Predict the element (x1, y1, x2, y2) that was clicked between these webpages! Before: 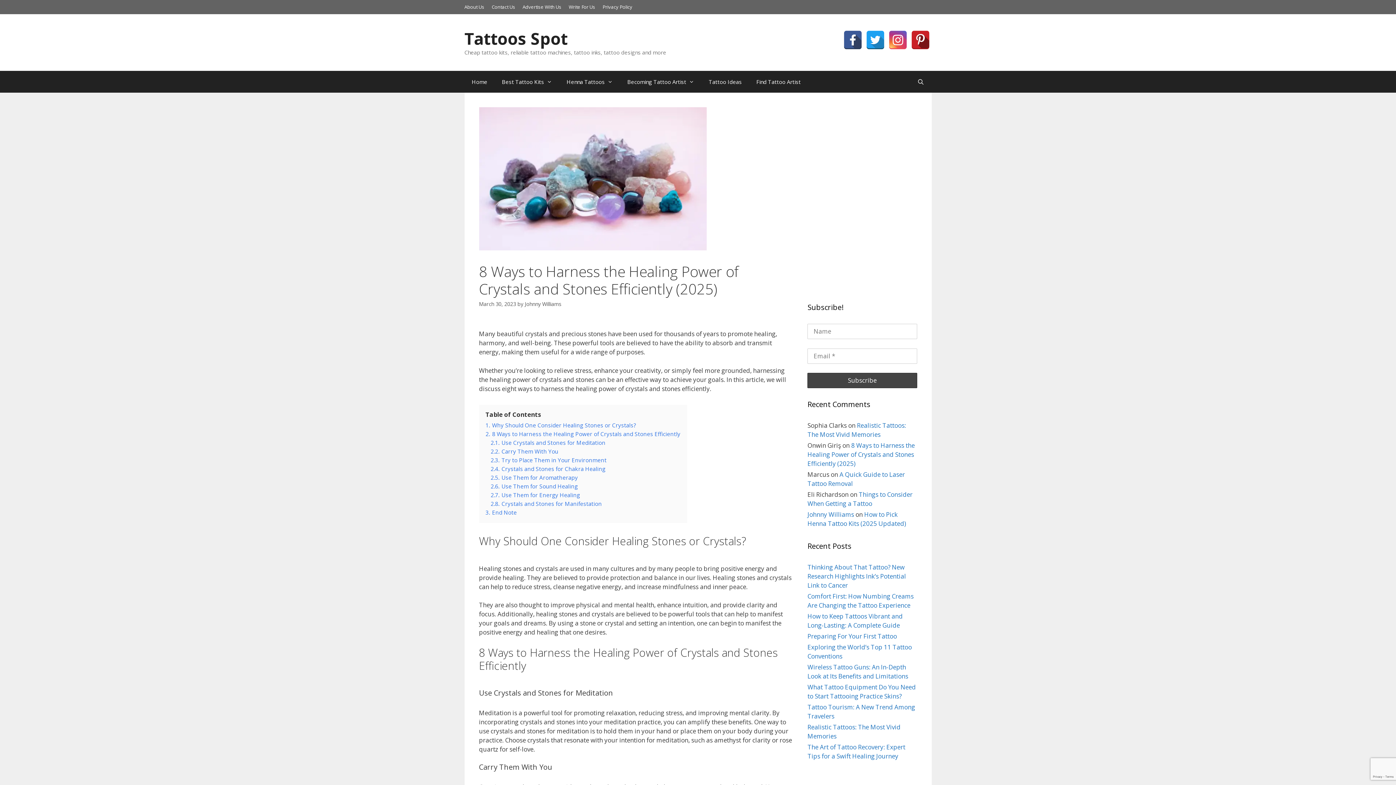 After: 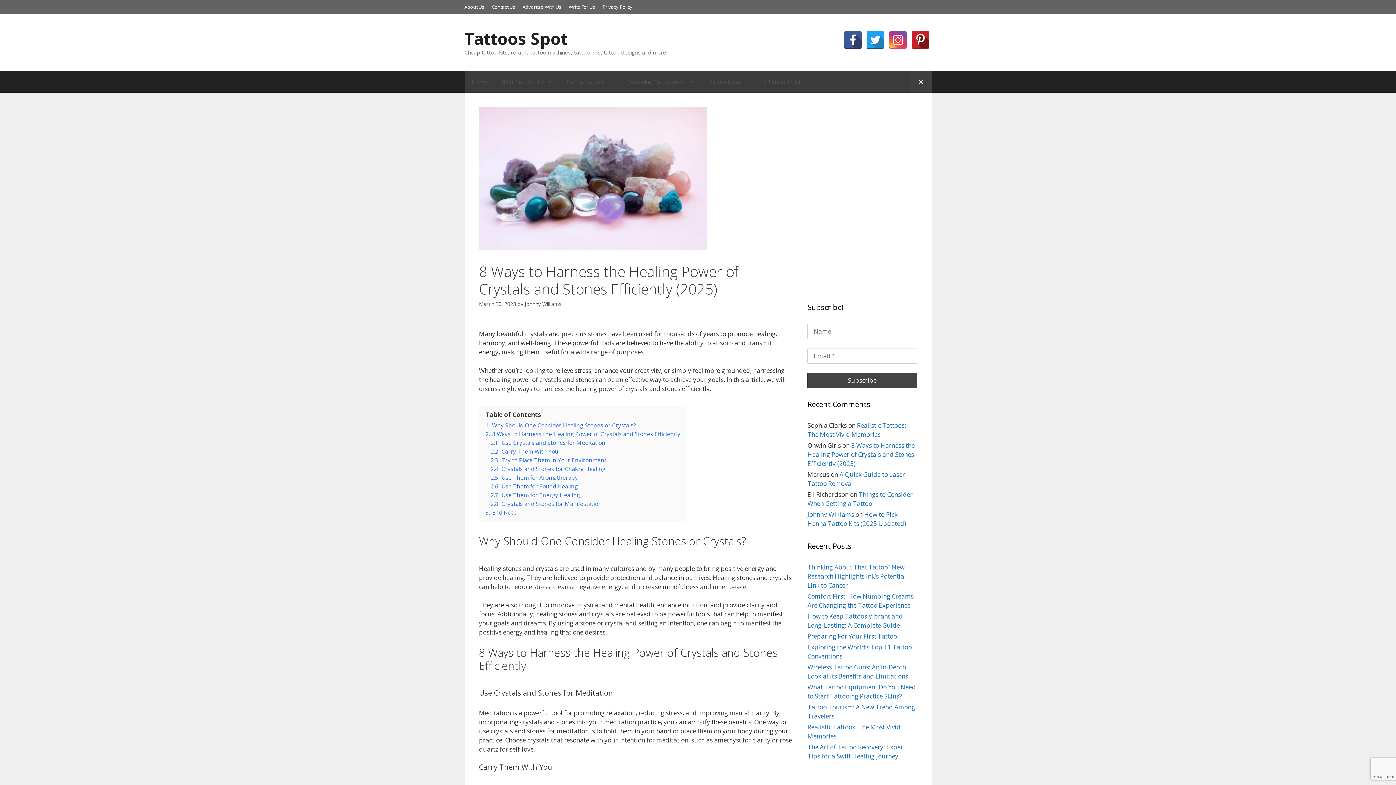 Action: label: Open Search Bar bbox: (910, 70, 931, 92)